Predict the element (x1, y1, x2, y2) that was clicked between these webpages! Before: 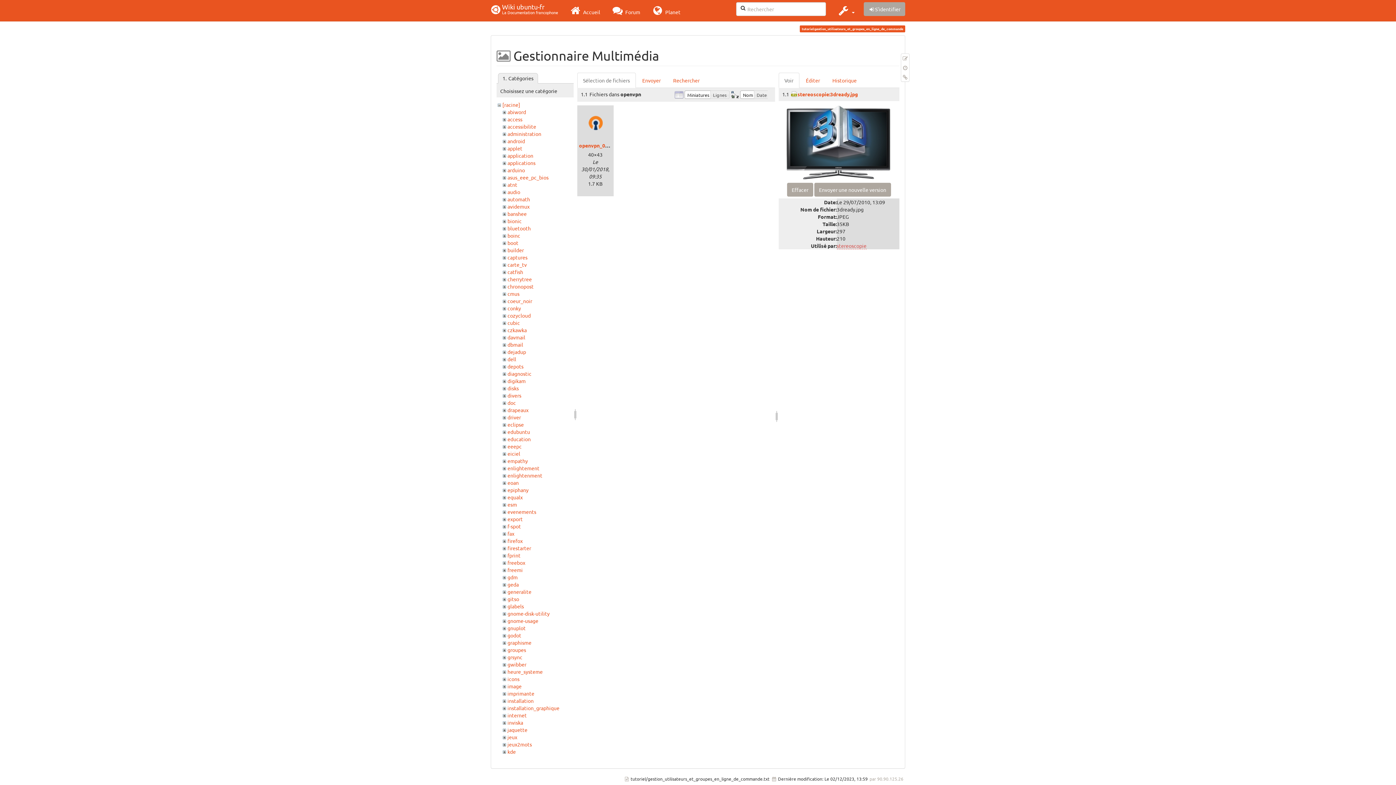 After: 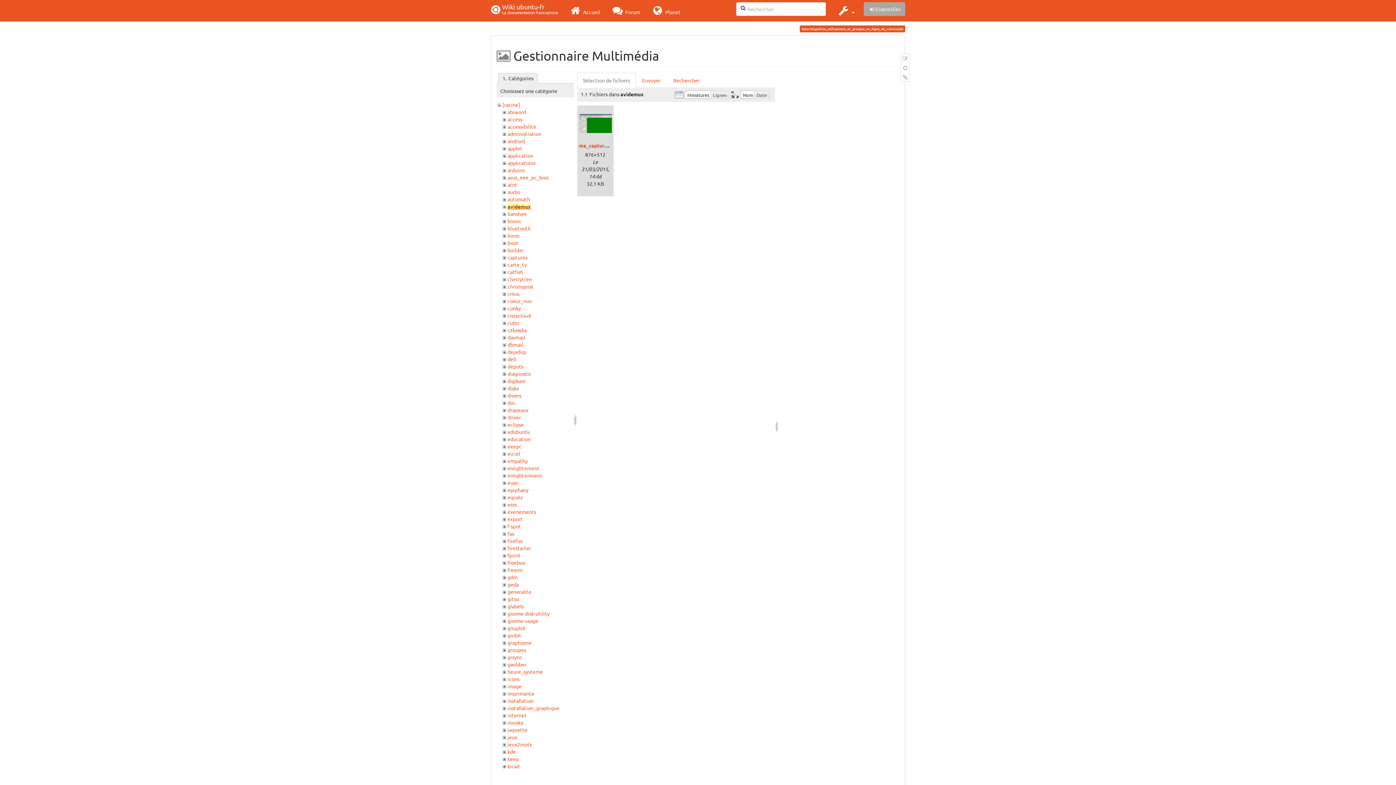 Action: label: avidemux bbox: (507, 203, 529, 209)